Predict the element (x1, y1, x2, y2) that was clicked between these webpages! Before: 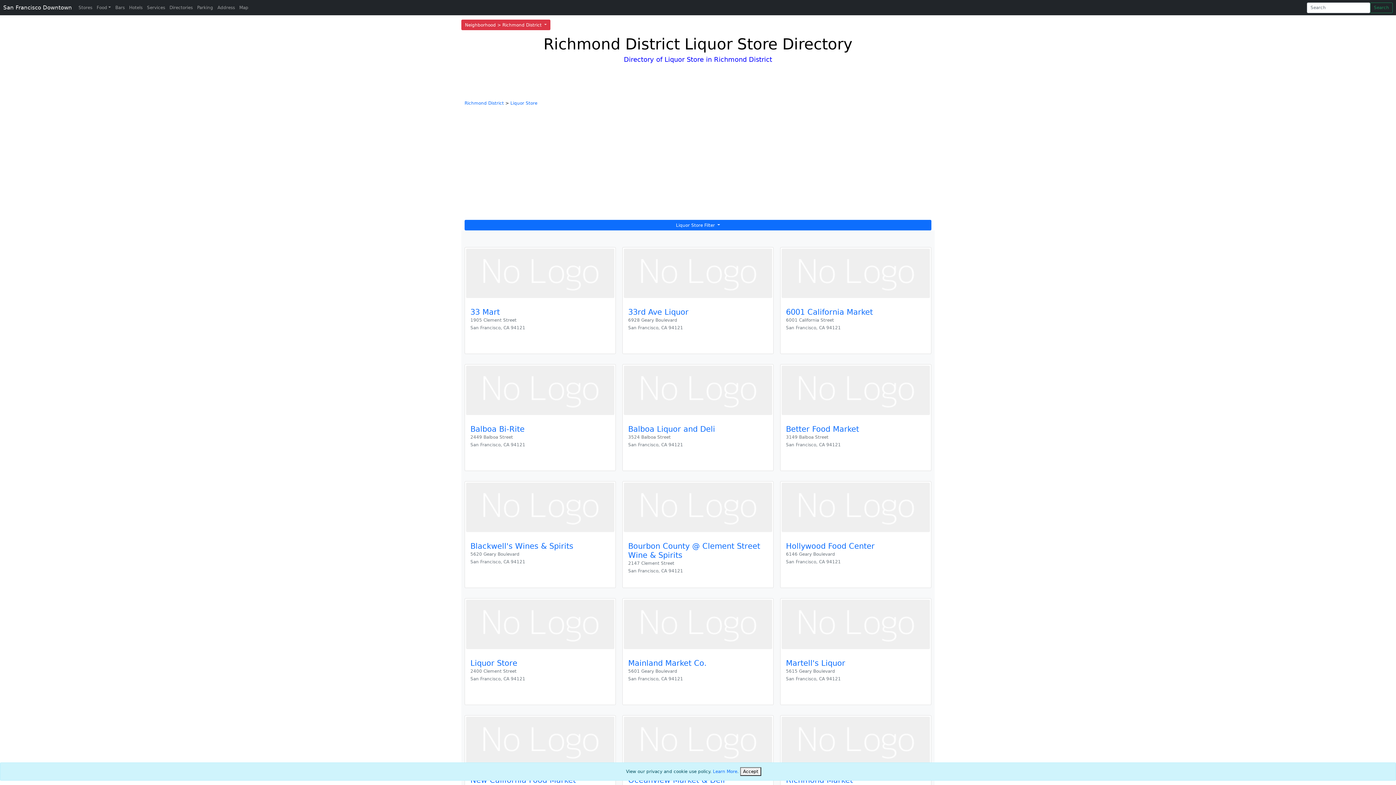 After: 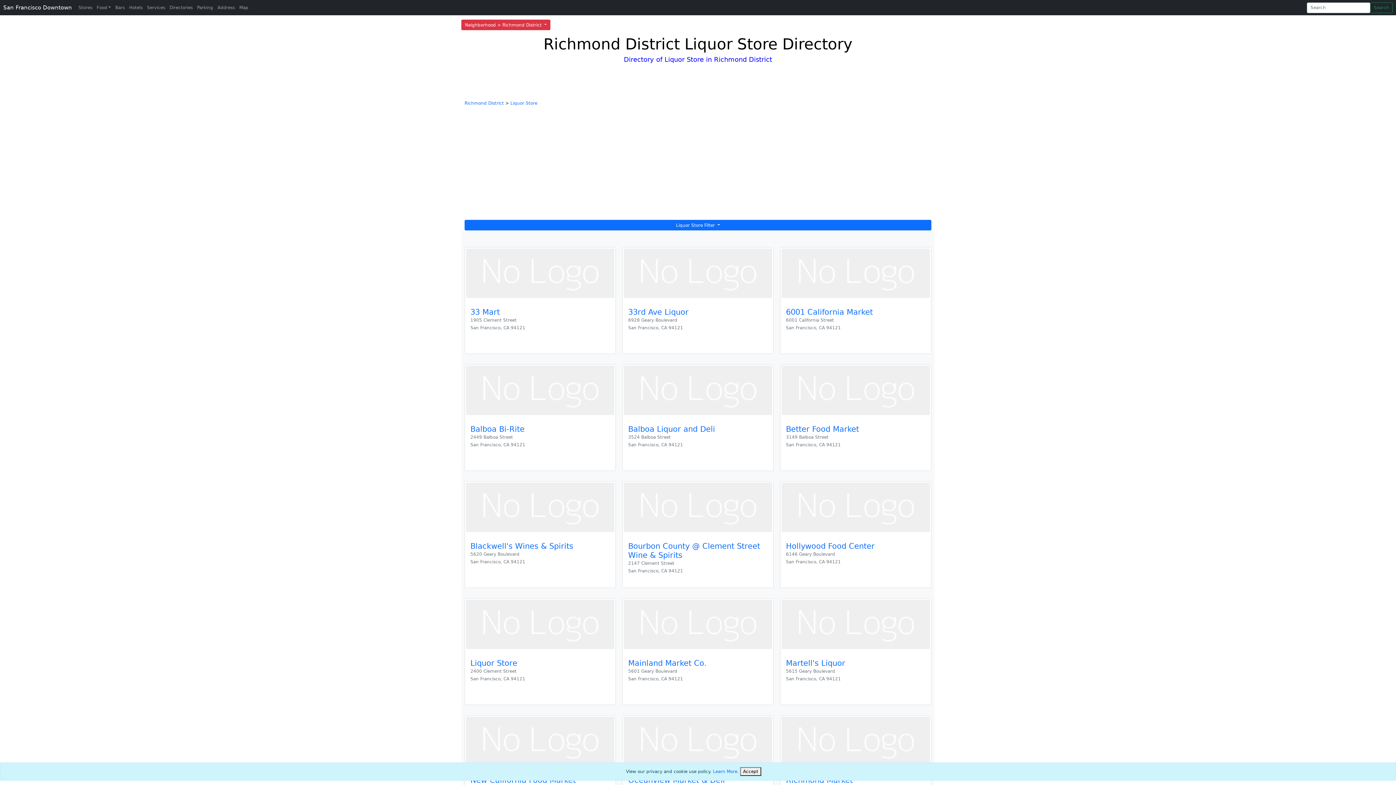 Action: bbox: (781, 600, 930, 649)